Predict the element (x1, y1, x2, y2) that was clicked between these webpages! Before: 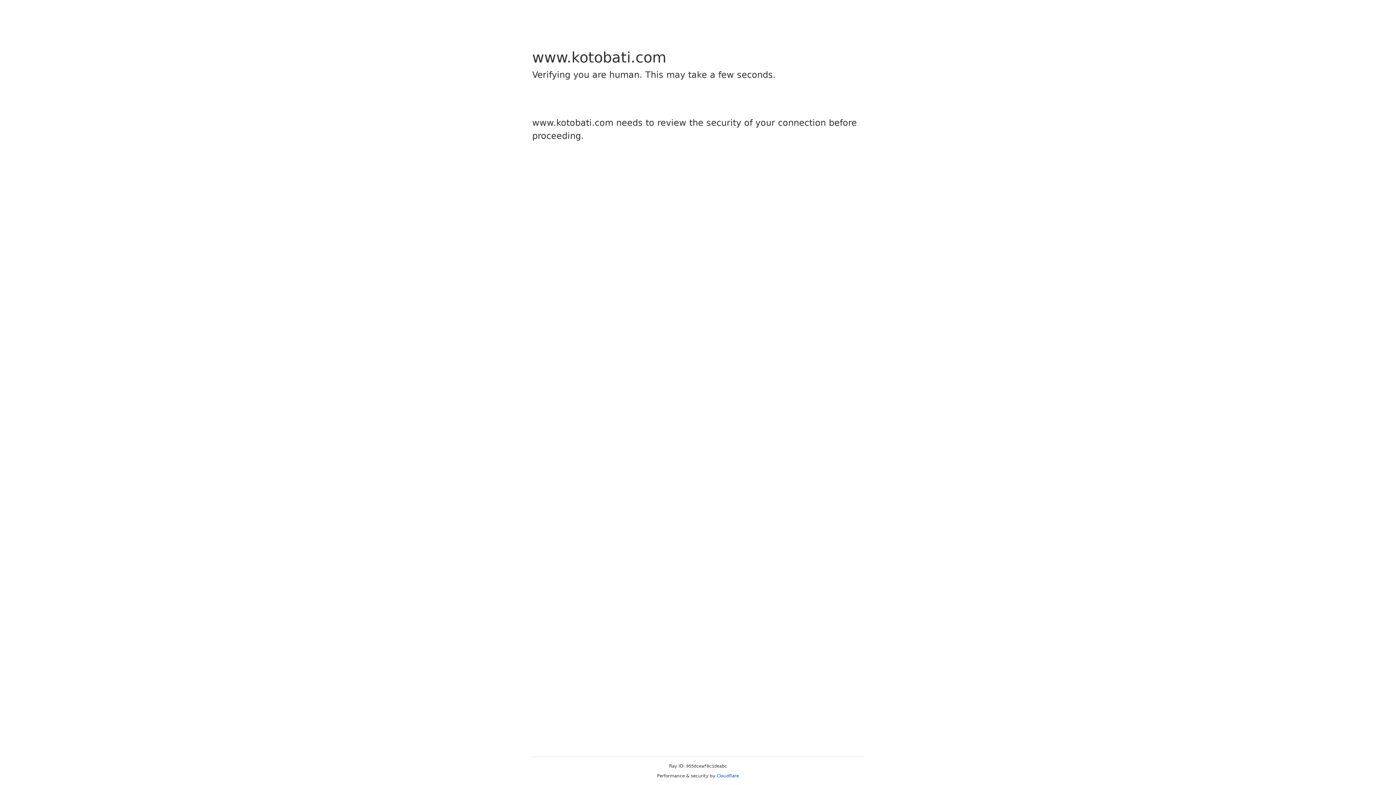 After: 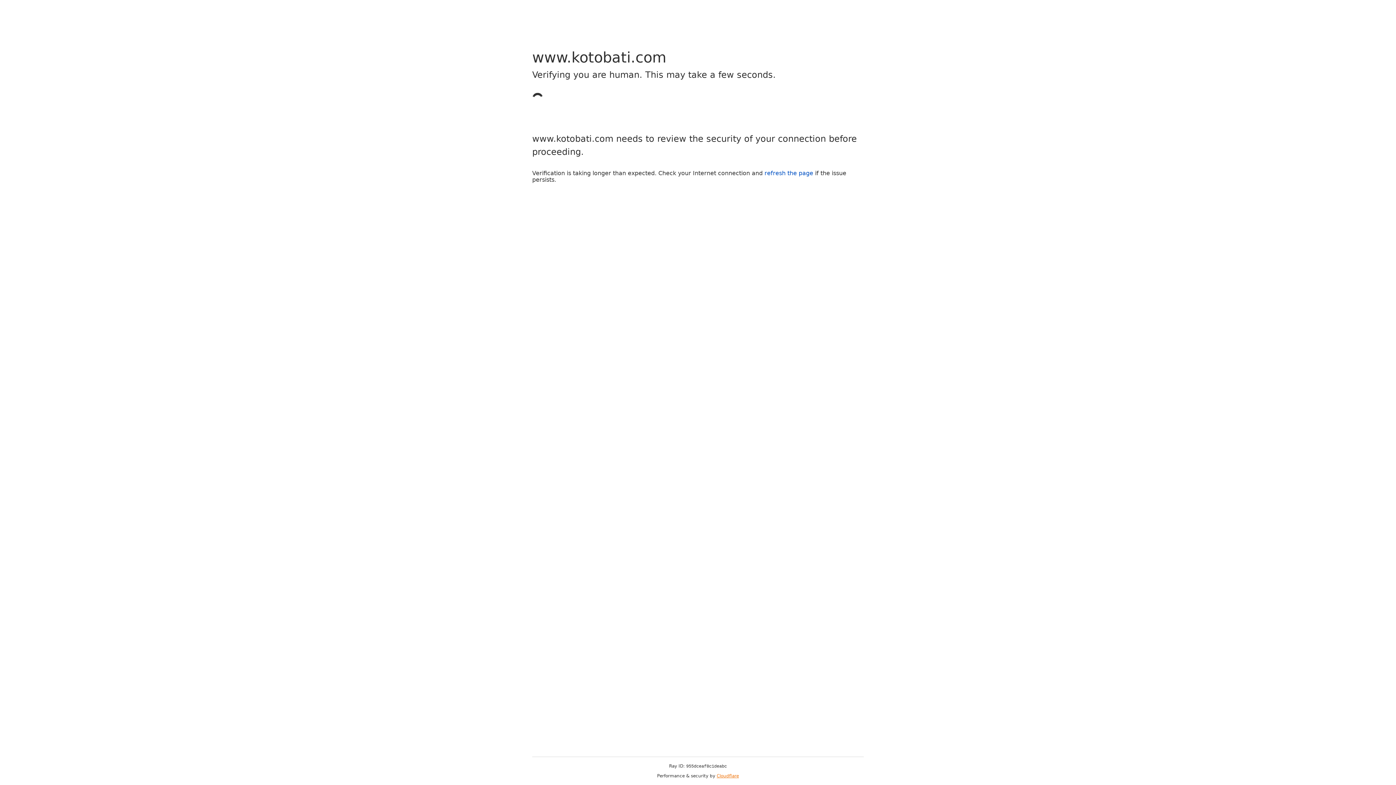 Action: label: Cloudflare bbox: (716, 773, 739, 778)